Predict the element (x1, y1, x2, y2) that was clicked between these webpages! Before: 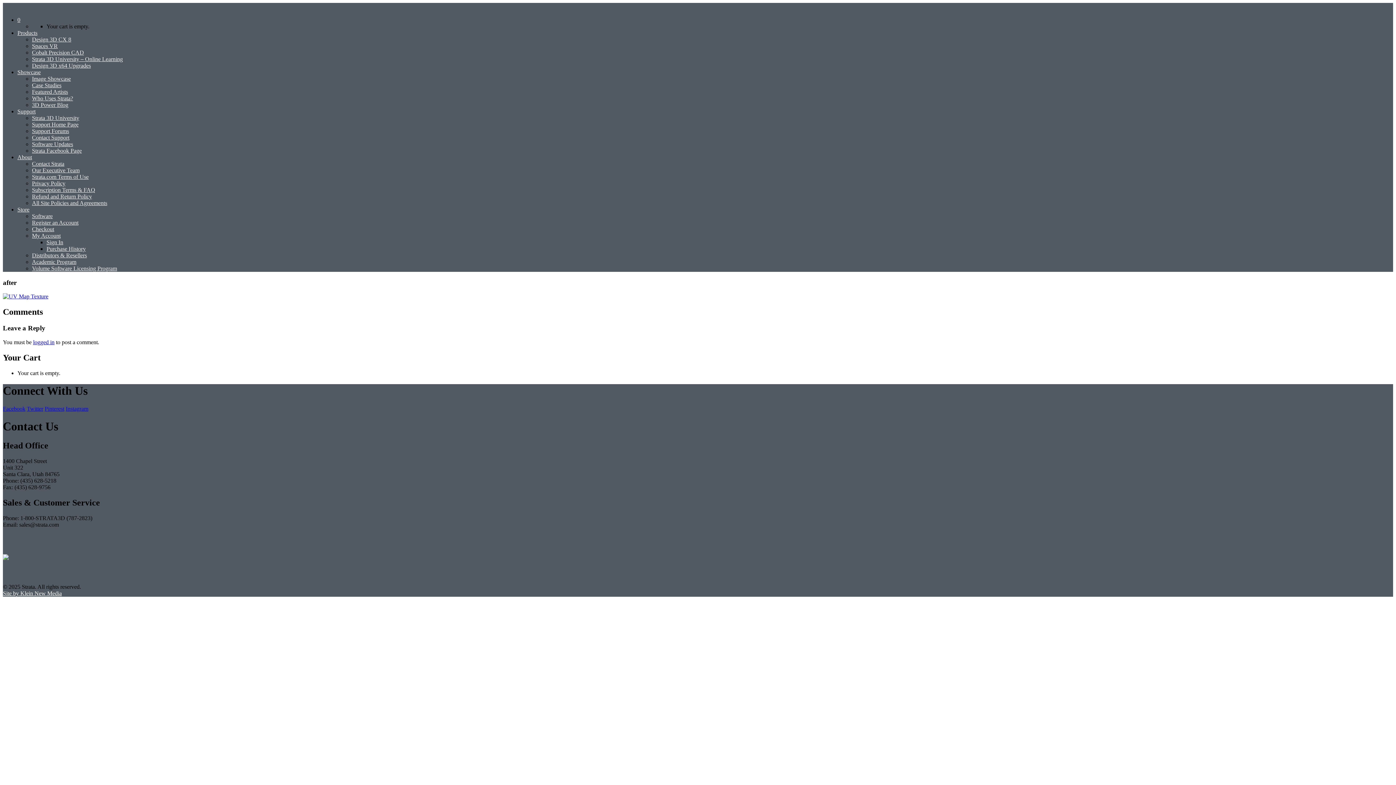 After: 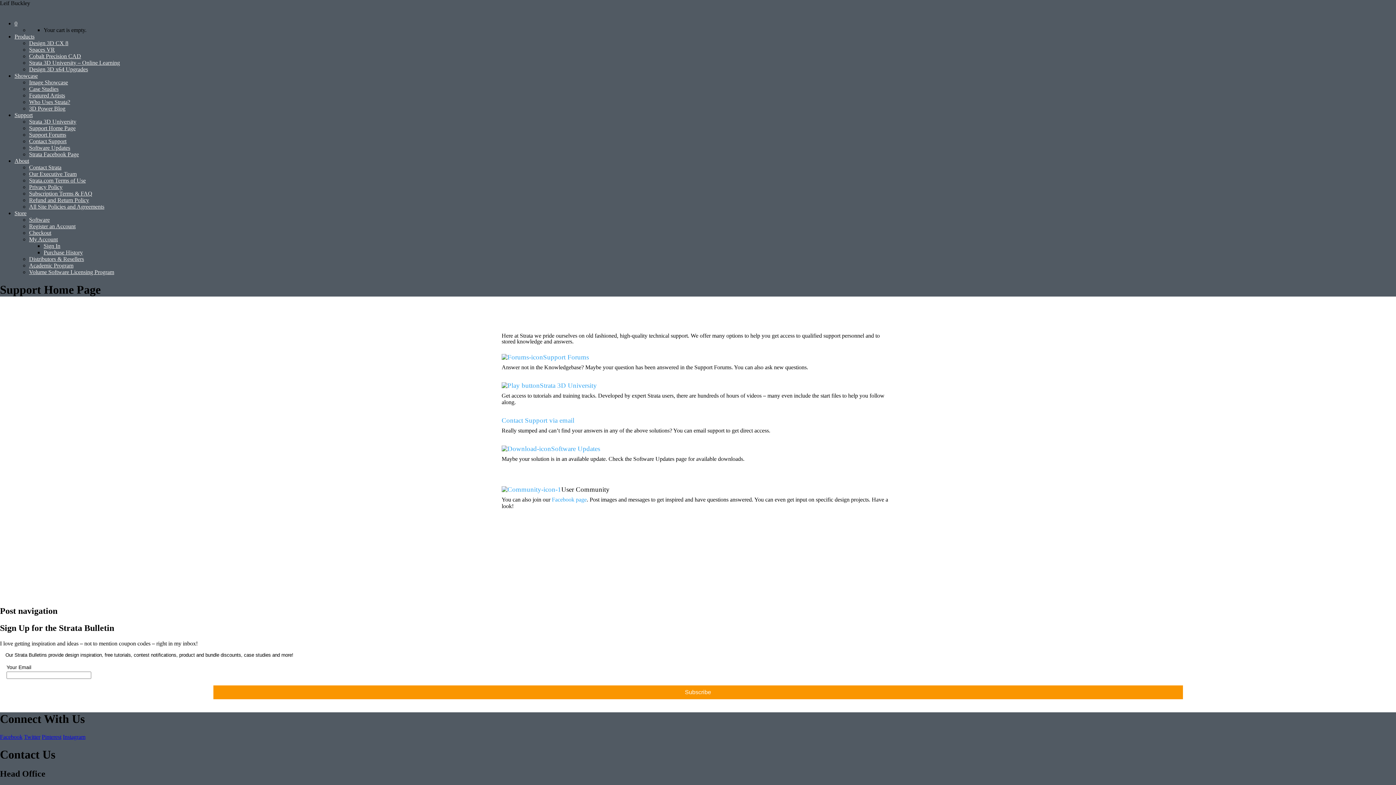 Action: label: Support bbox: (17, 108, 35, 114)